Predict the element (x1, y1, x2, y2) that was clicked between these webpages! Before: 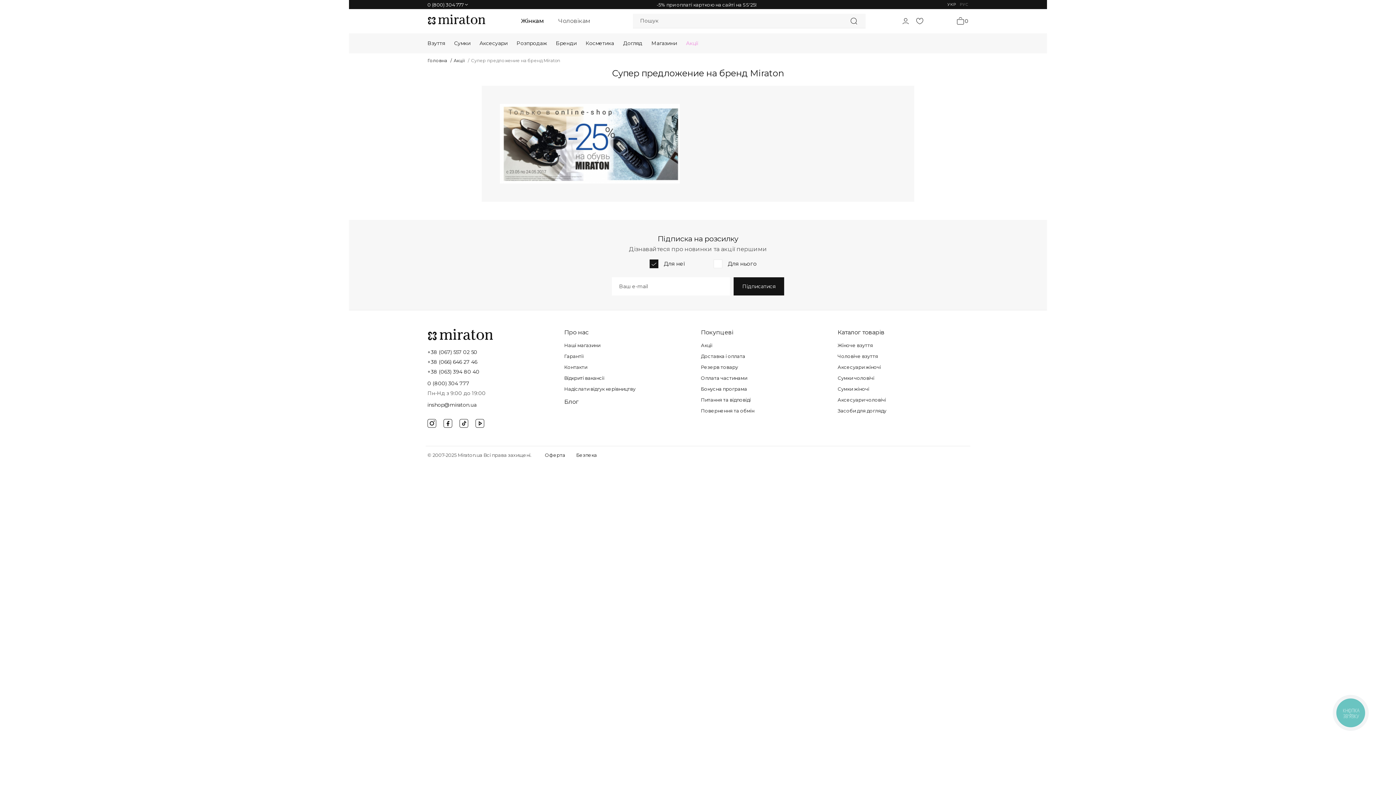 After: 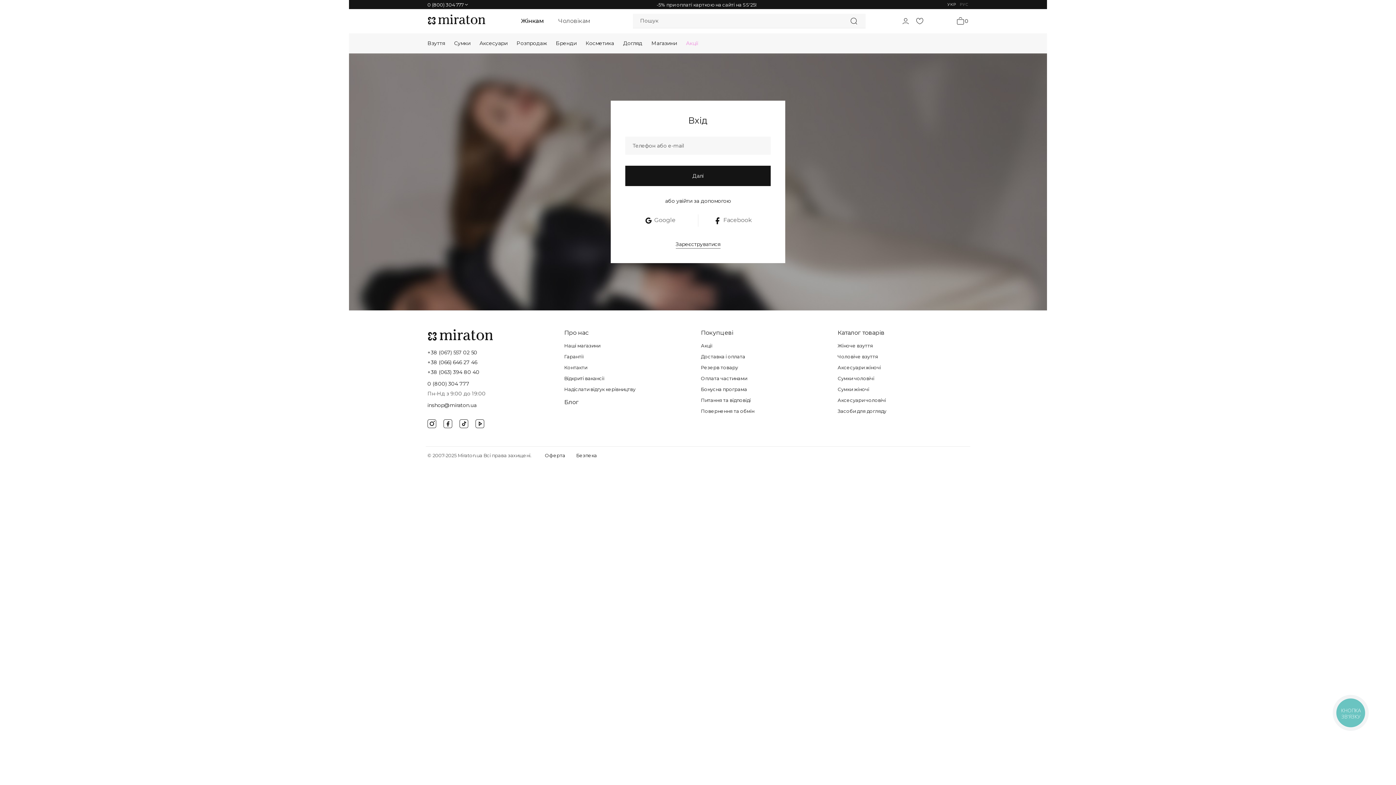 Action: bbox: (901, 16, 910, 25)